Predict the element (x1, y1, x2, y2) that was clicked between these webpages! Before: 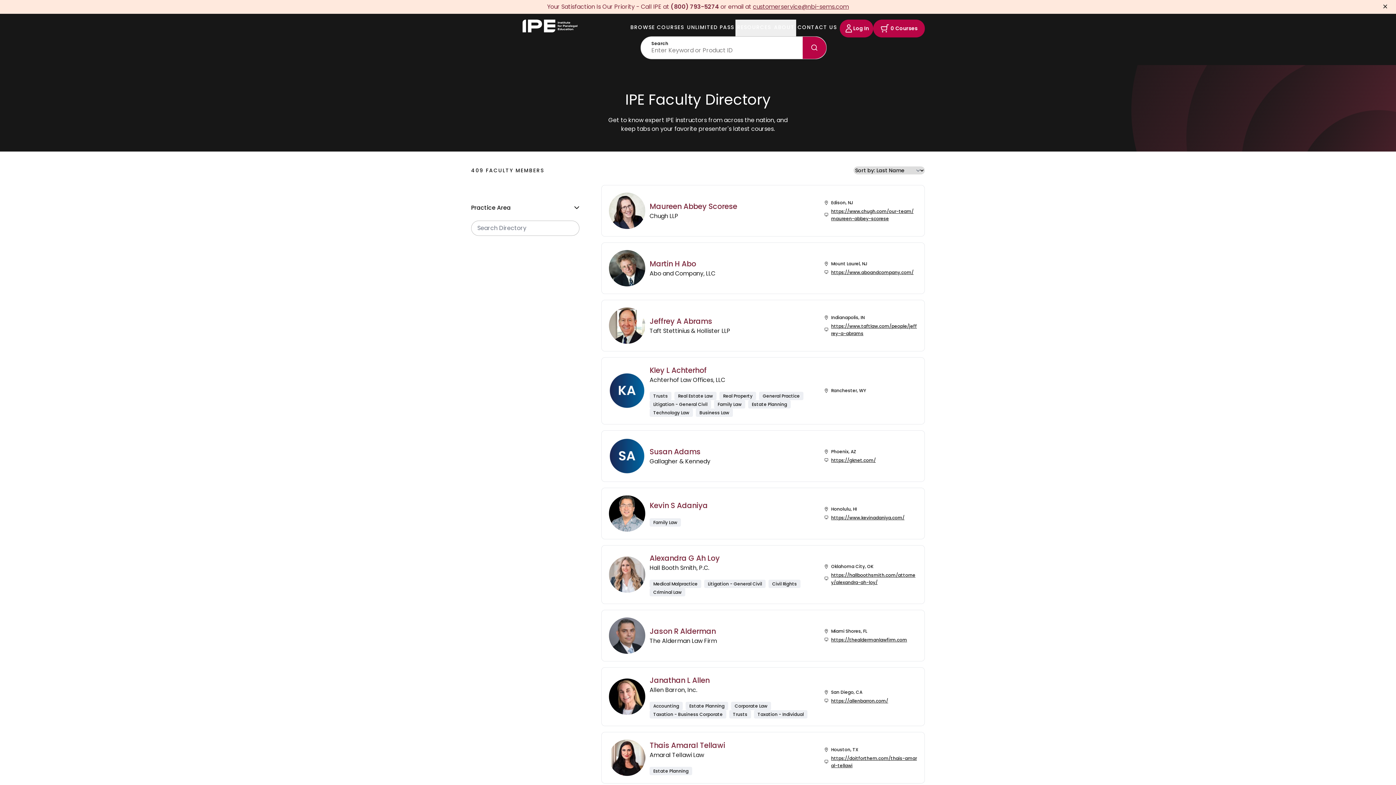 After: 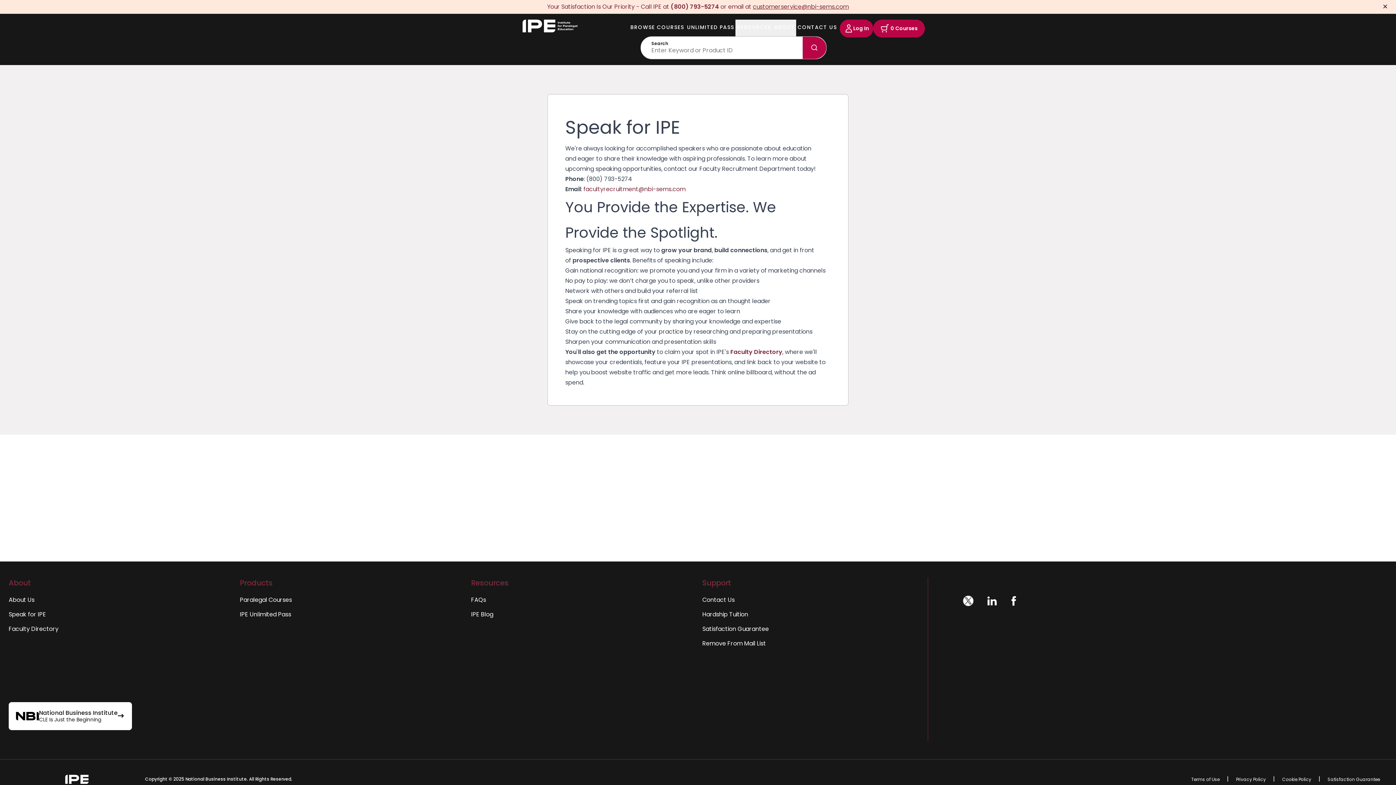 Action: label: Speak for IPE bbox: (8, 655, 46, 668)